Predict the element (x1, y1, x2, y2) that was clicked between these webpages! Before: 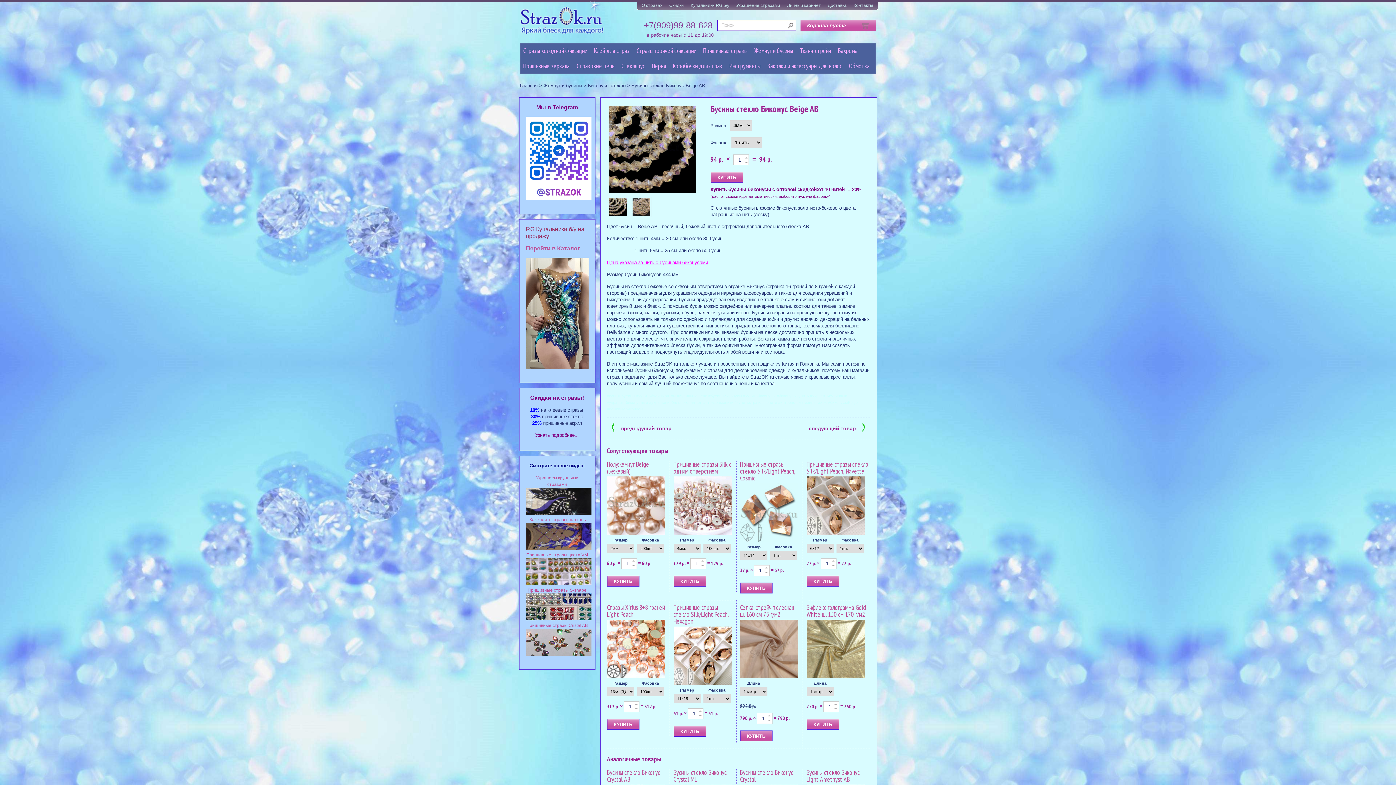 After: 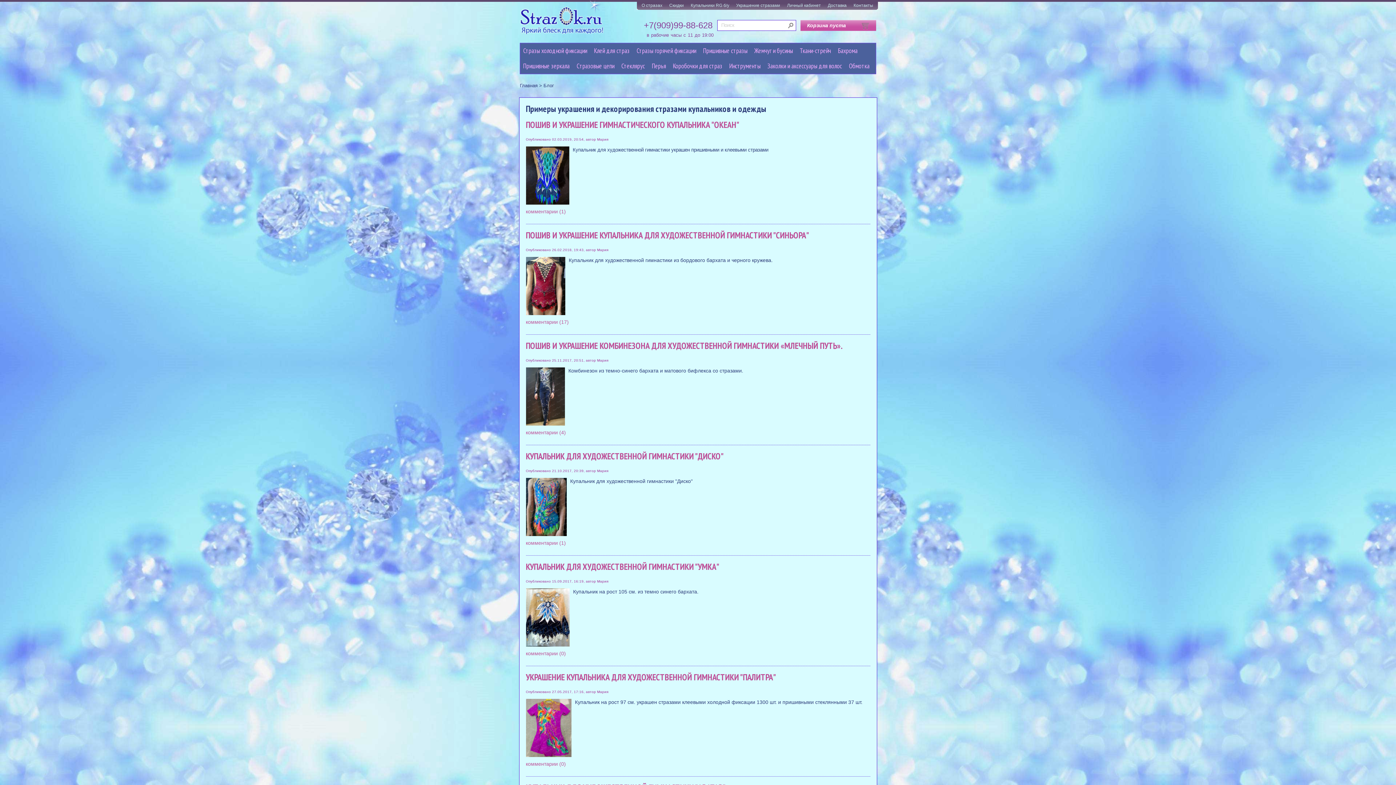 Action: bbox: (736, 2, 780, 8) label: Украшение стразами